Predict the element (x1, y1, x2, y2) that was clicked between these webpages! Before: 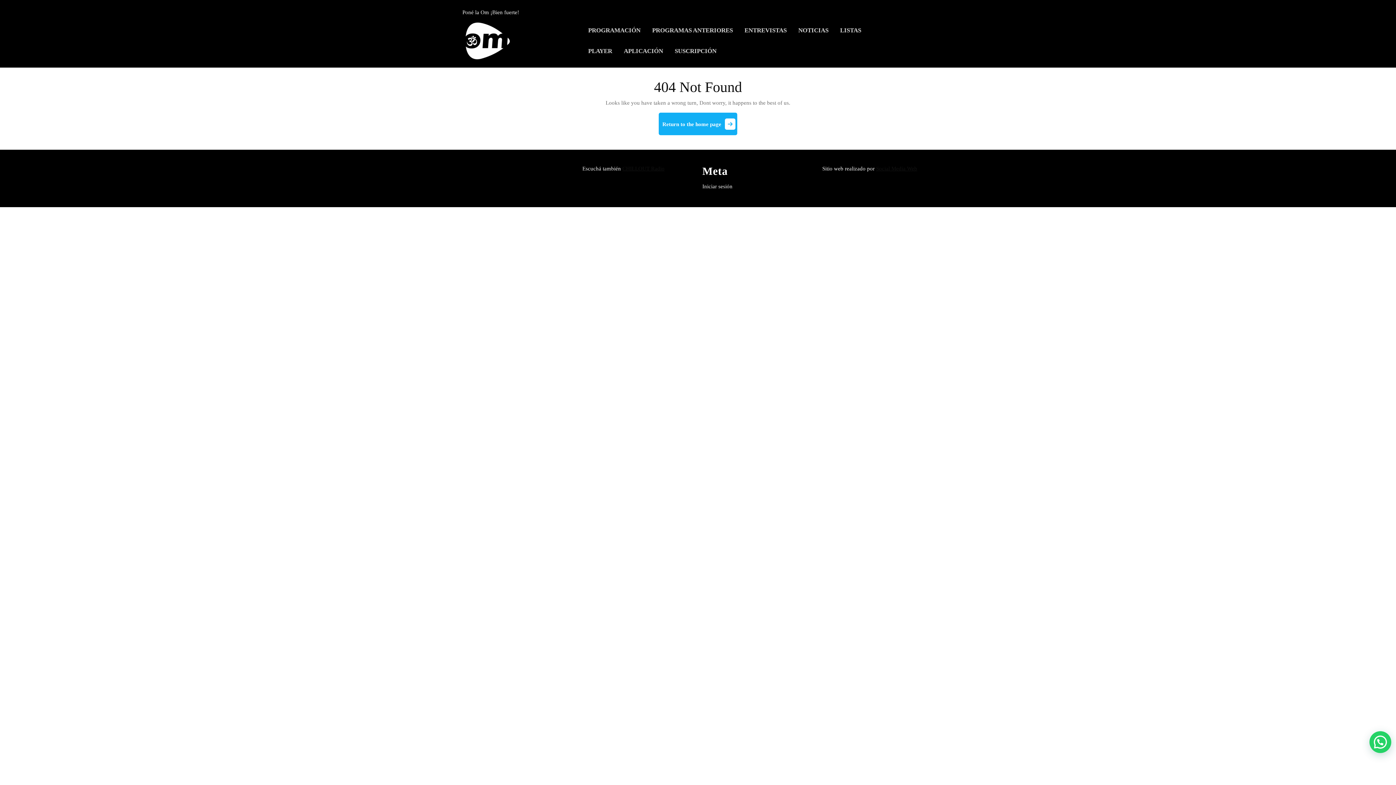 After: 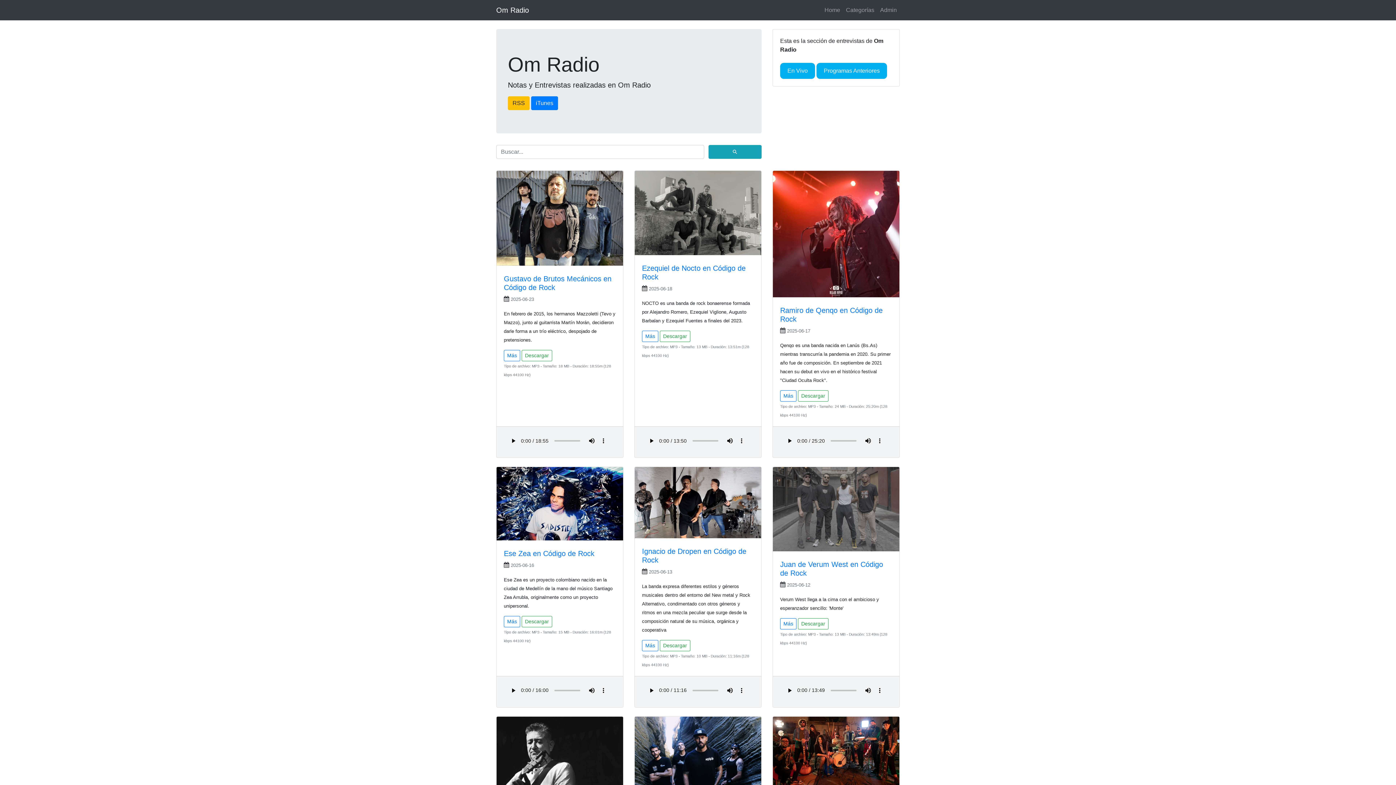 Action: label: ENTREVISTAS bbox: (738, 20, 792, 40)